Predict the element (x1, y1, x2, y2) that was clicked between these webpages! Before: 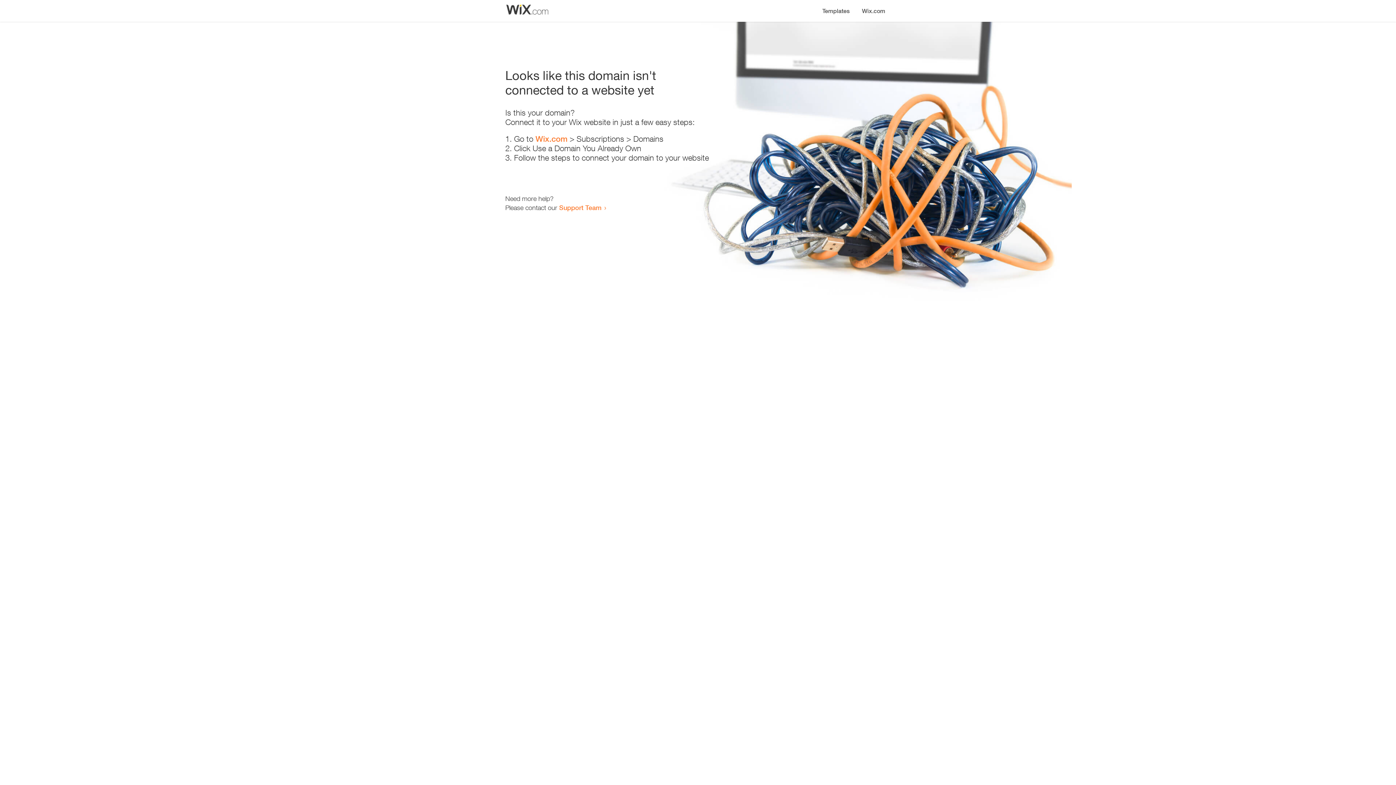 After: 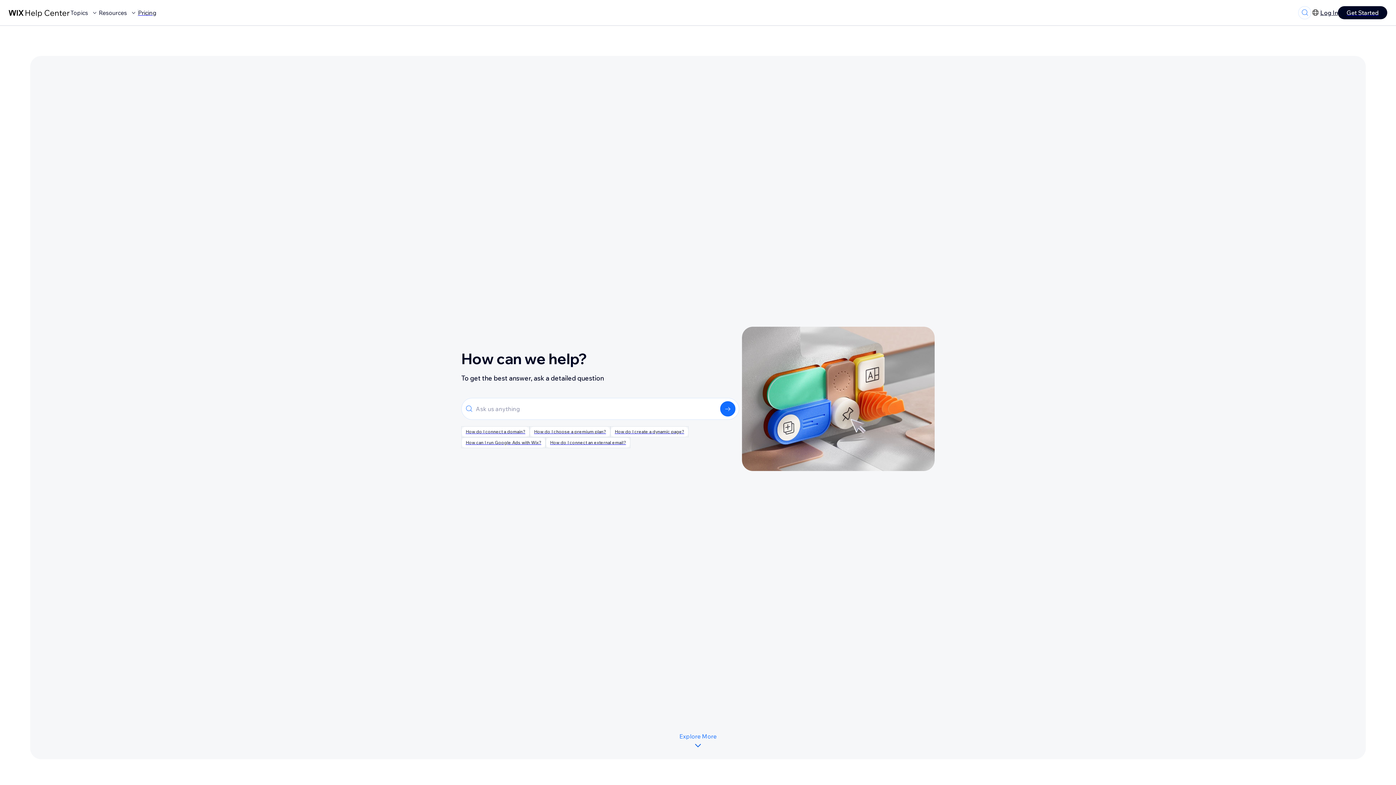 Action: bbox: (559, 203, 601, 211) label: Support Team